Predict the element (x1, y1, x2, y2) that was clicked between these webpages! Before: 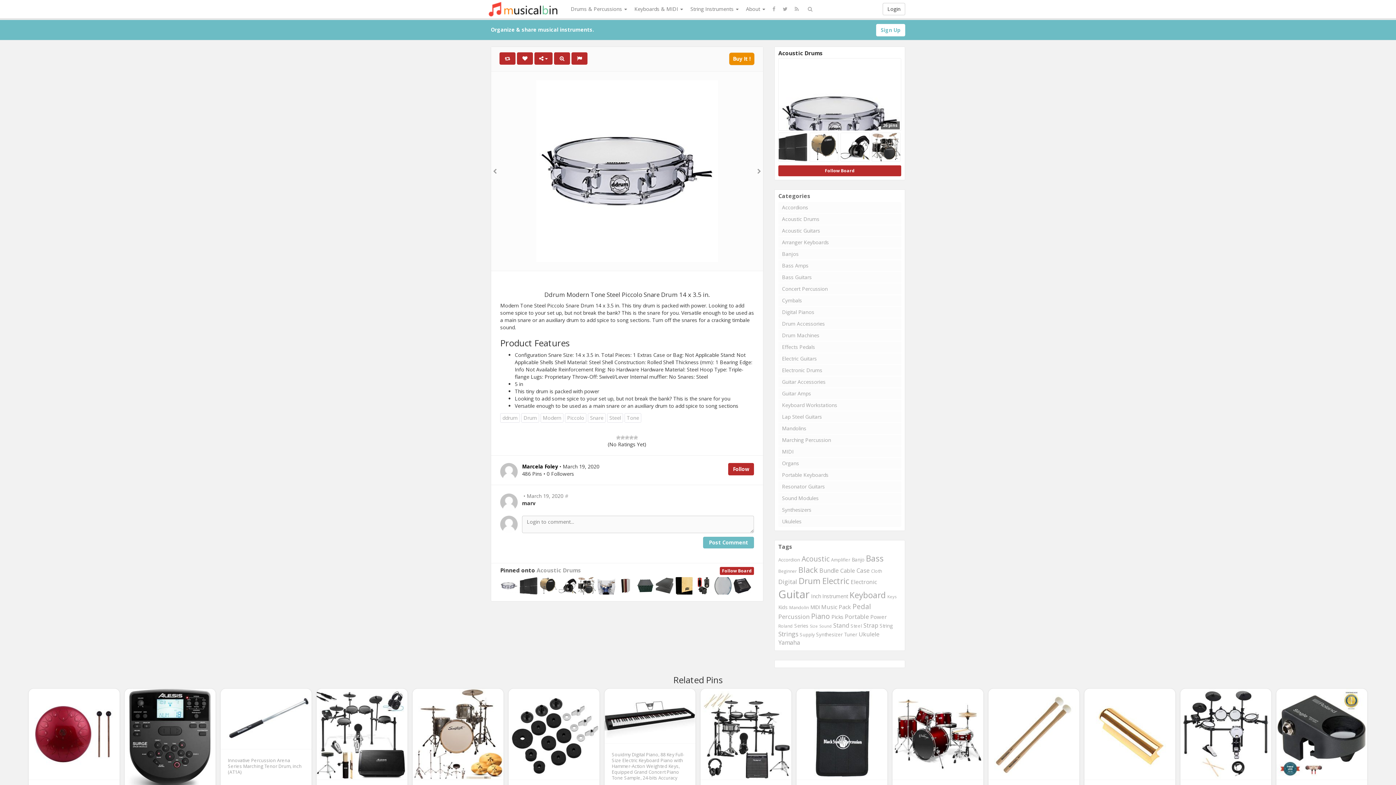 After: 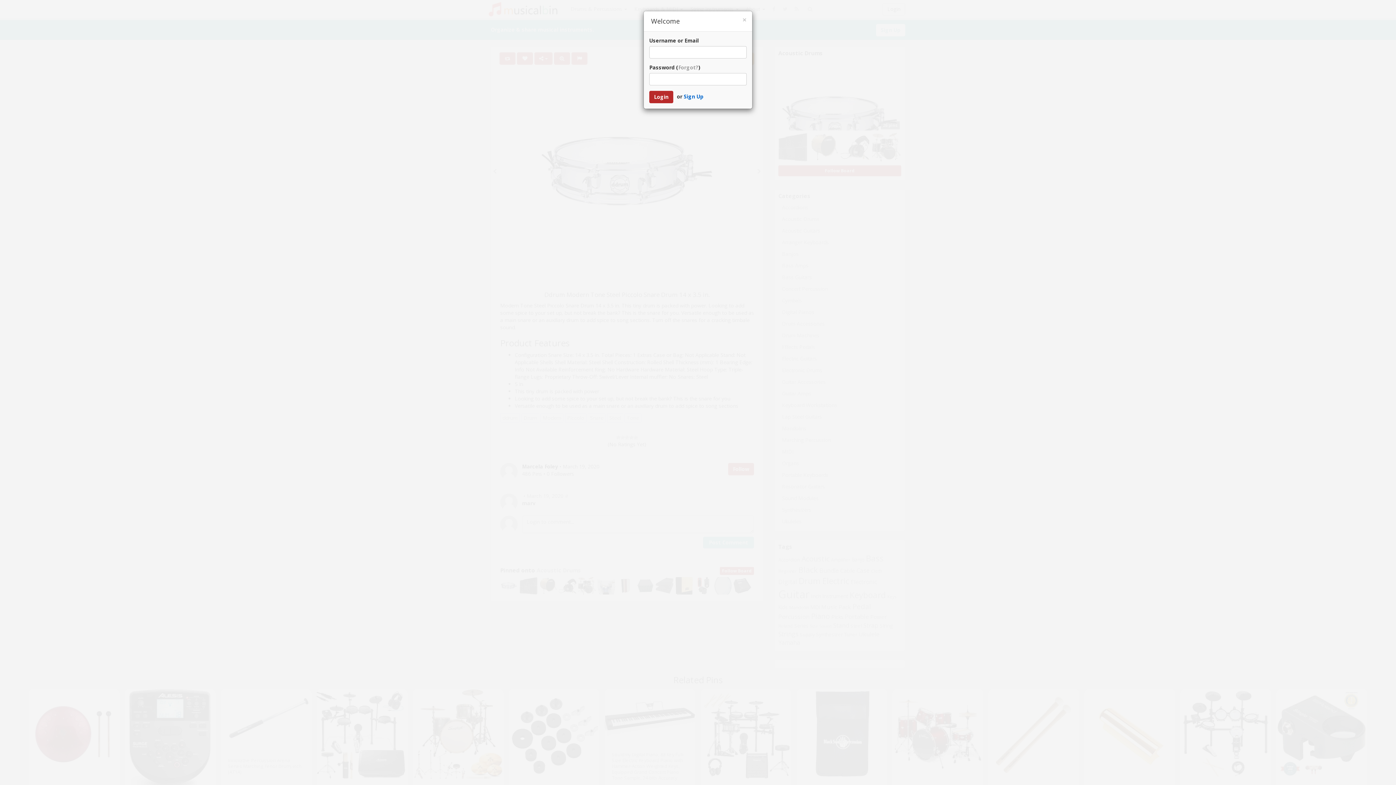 Action: label: Post Comment bbox: (703, 537, 754, 548)